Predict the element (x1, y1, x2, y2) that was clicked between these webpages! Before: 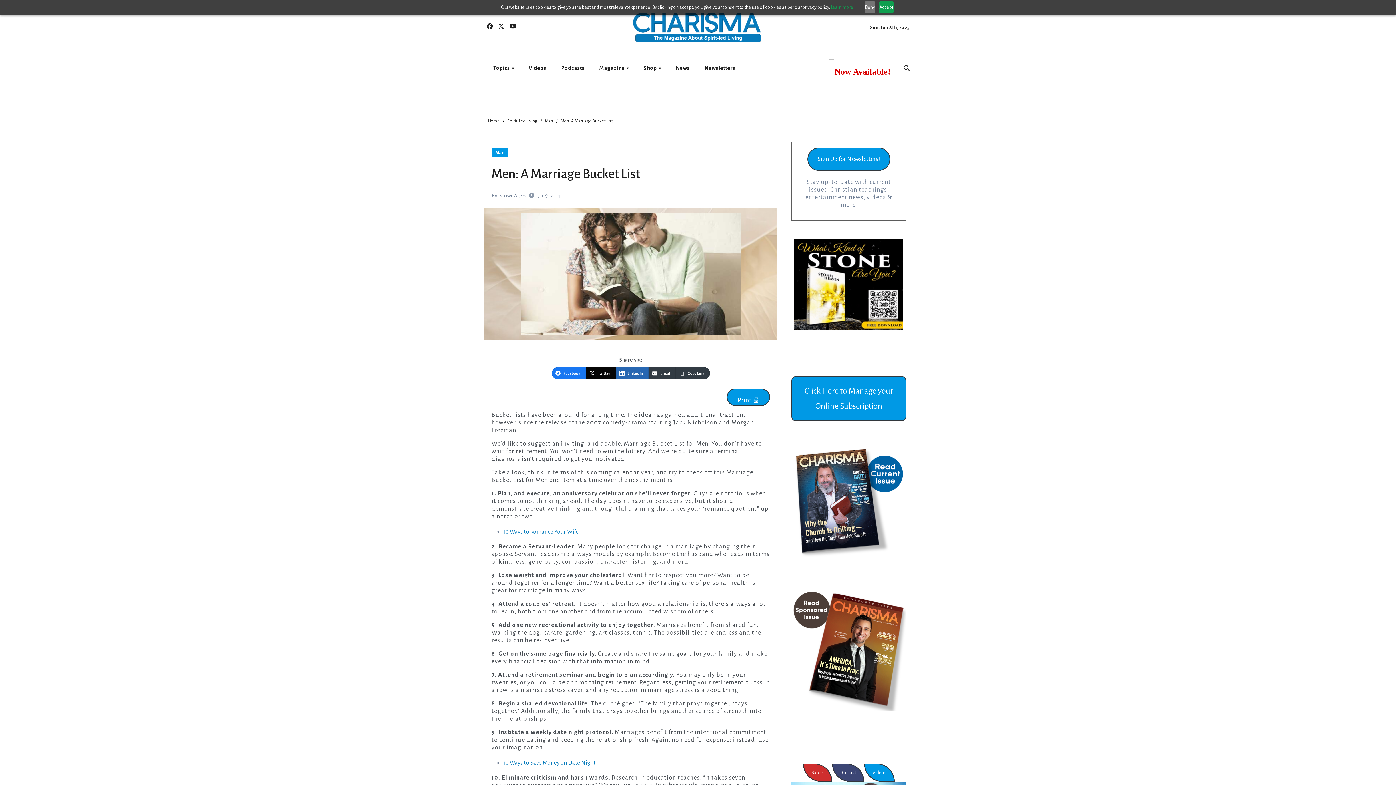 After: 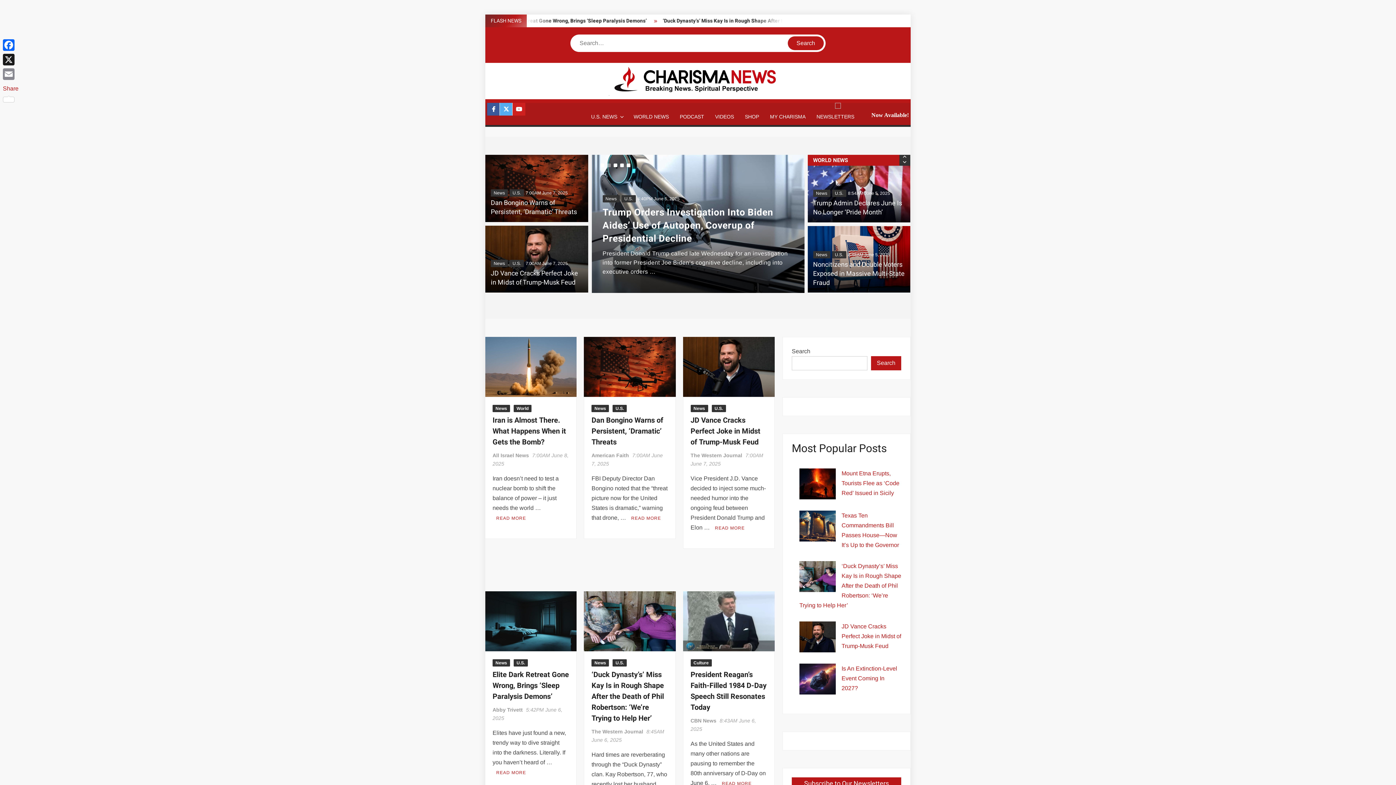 Action: bbox: (668, 58, 697, 78) label: News